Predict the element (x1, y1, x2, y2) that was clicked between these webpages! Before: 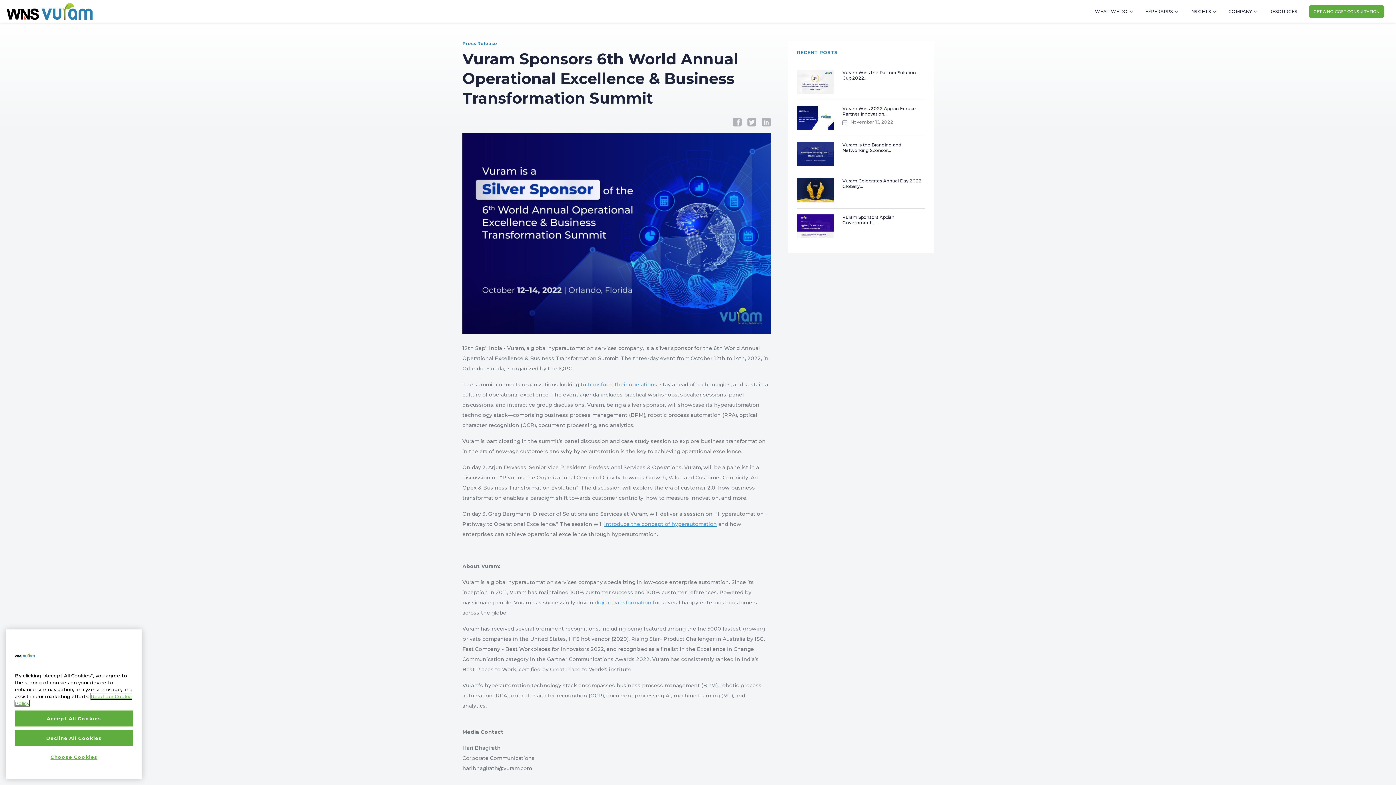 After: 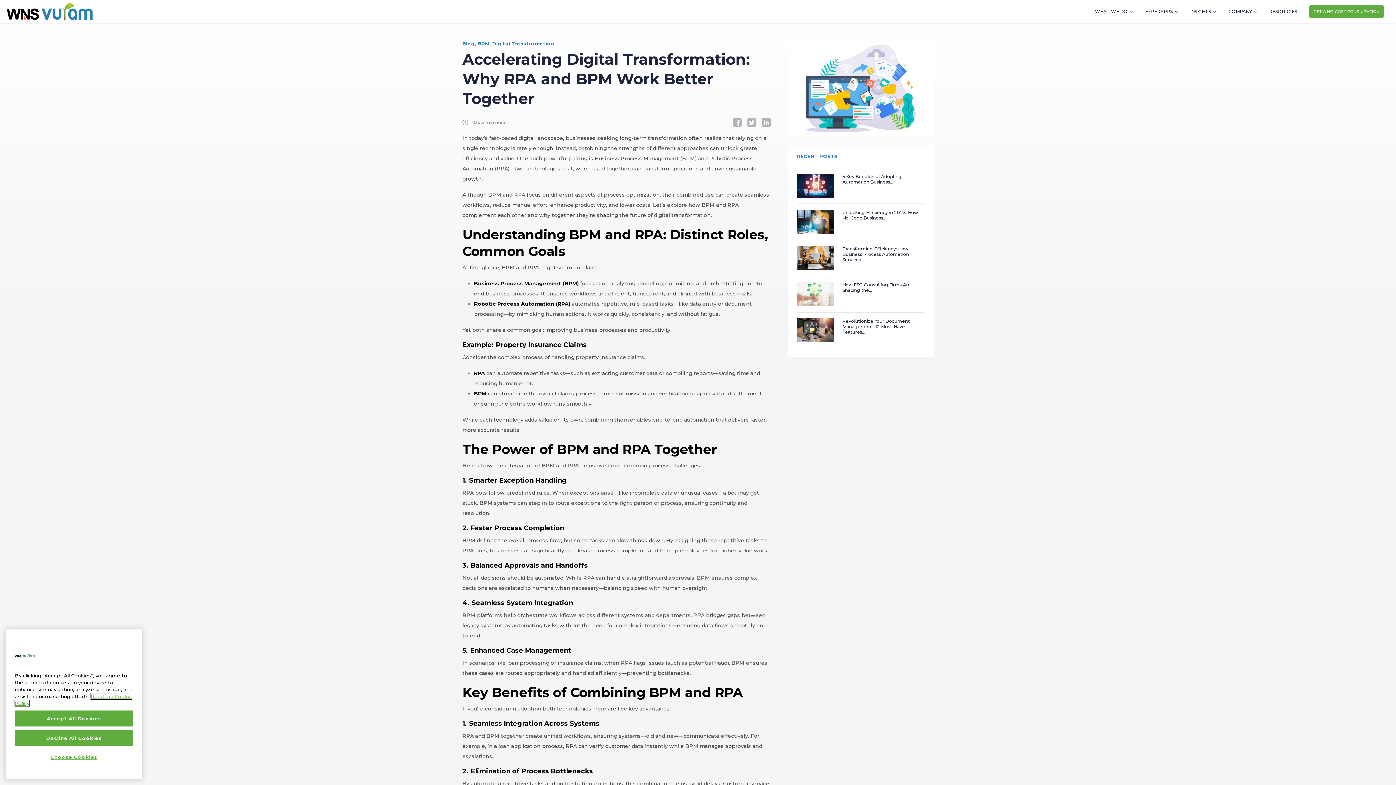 Action: label: transform their operations bbox: (587, 179, 657, 186)